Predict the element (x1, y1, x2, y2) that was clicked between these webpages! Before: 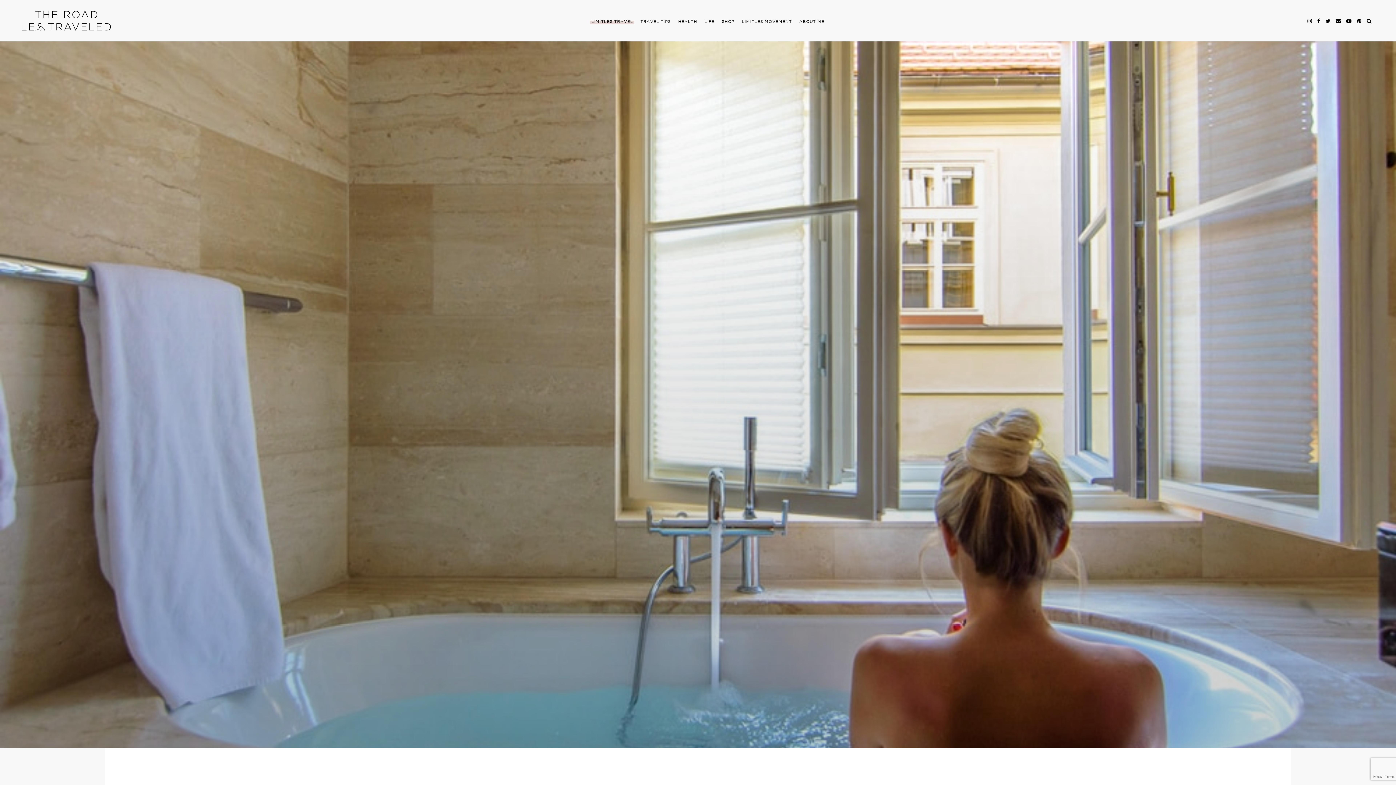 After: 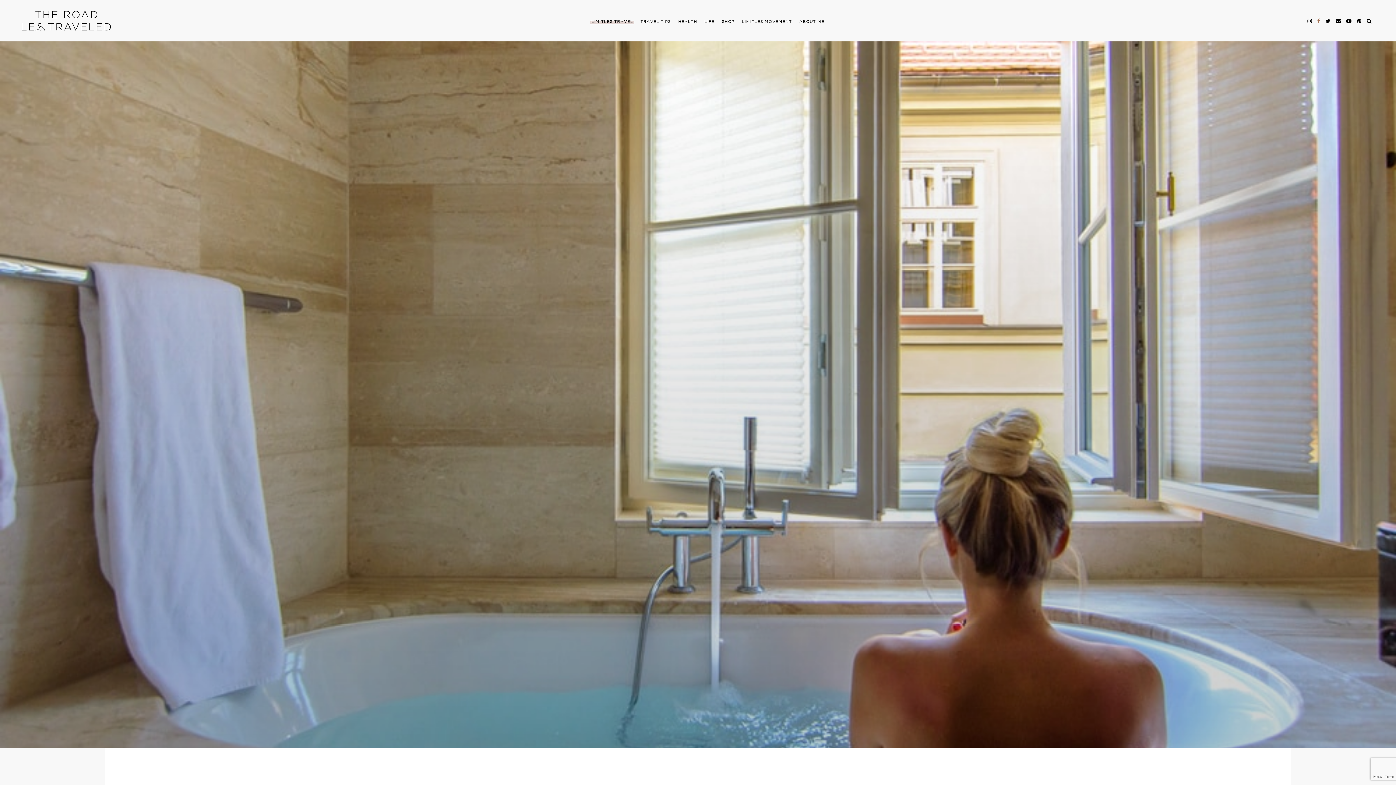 Action: bbox: (1314, 17, 1323, 25)